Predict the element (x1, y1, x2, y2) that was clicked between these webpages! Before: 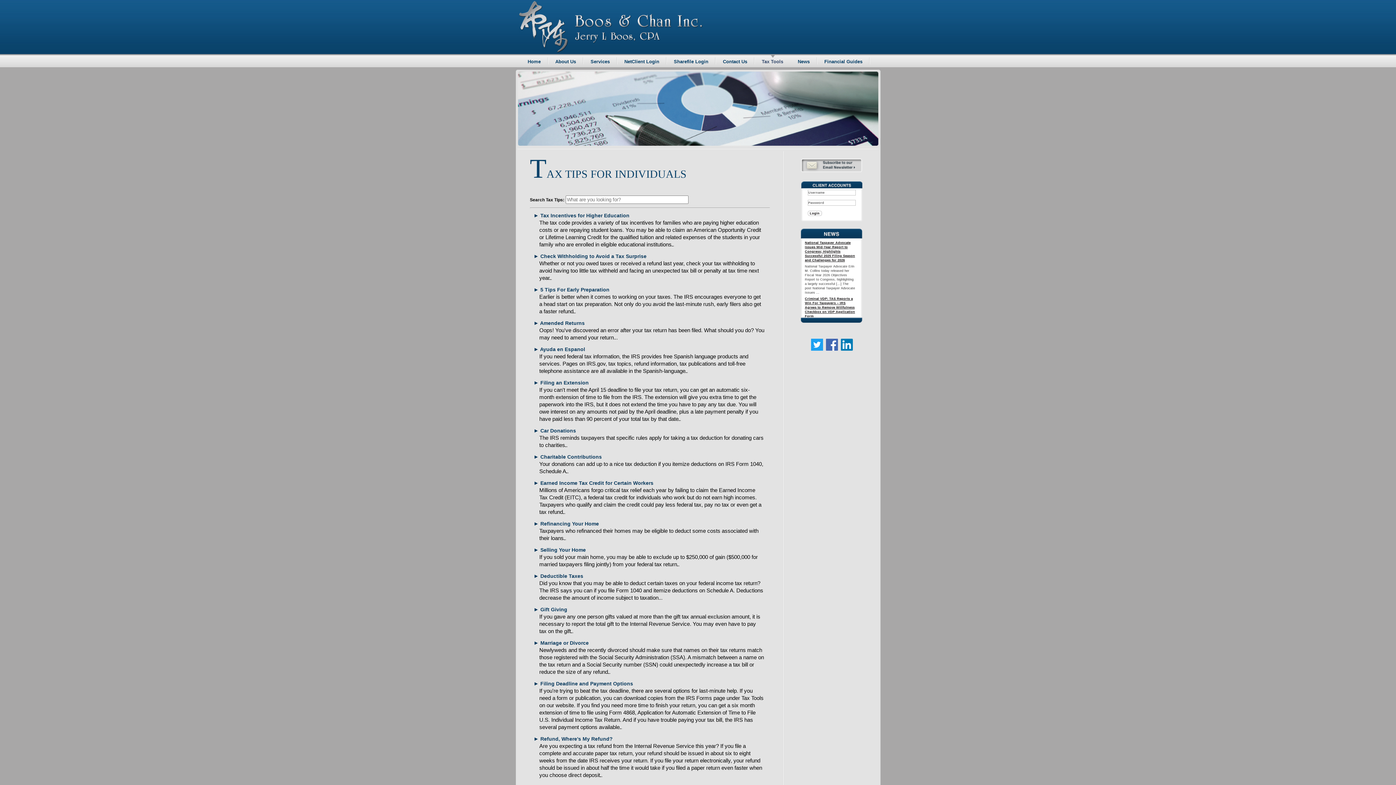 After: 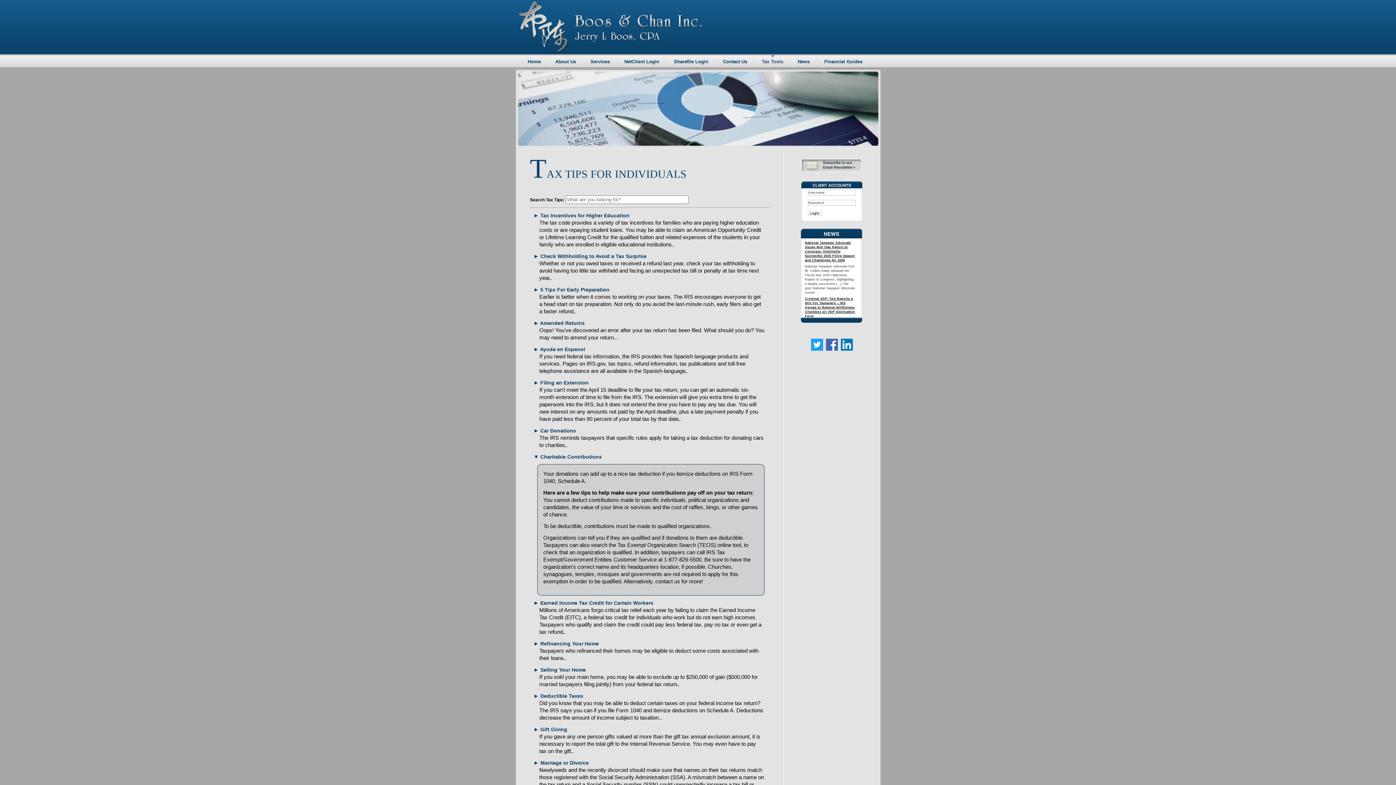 Action: label: ►  bbox: (533, 453, 540, 460)